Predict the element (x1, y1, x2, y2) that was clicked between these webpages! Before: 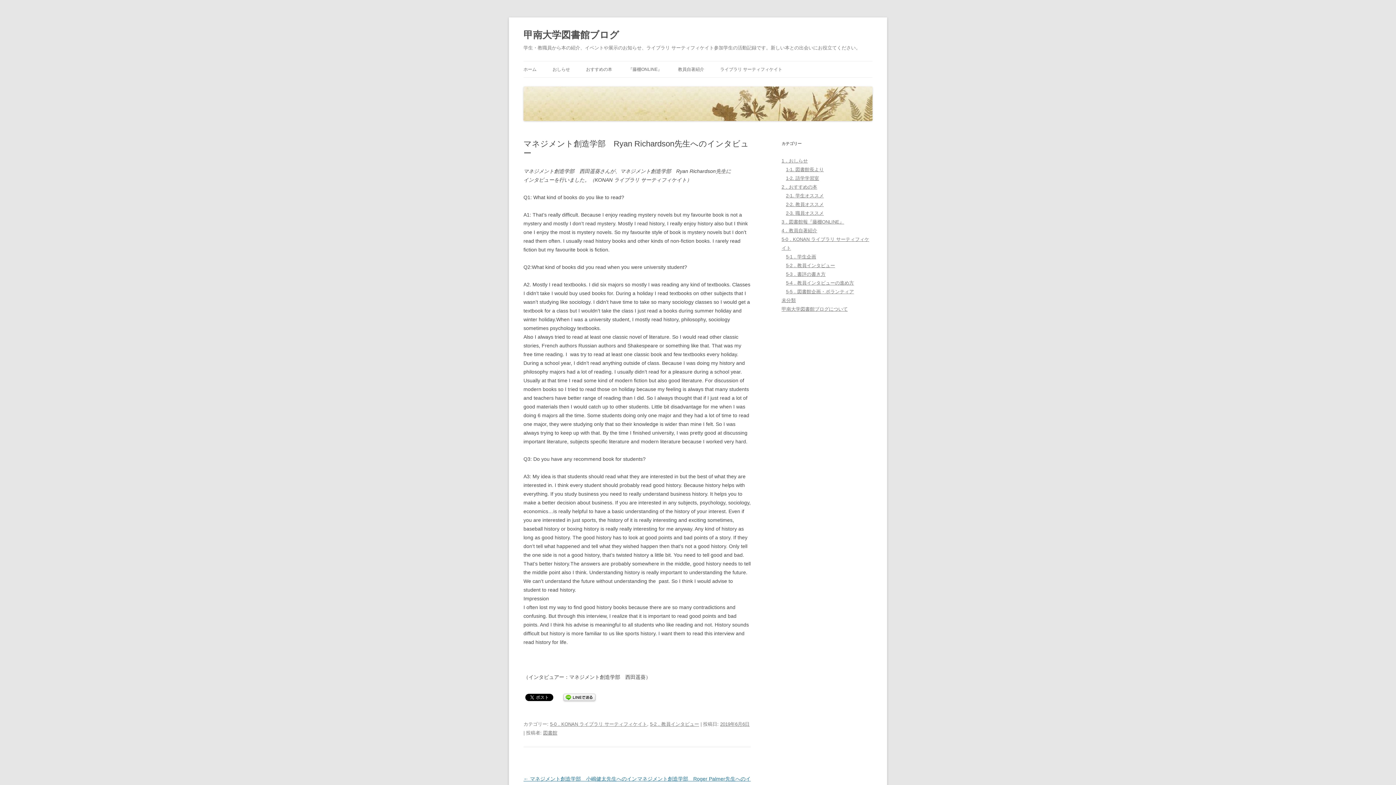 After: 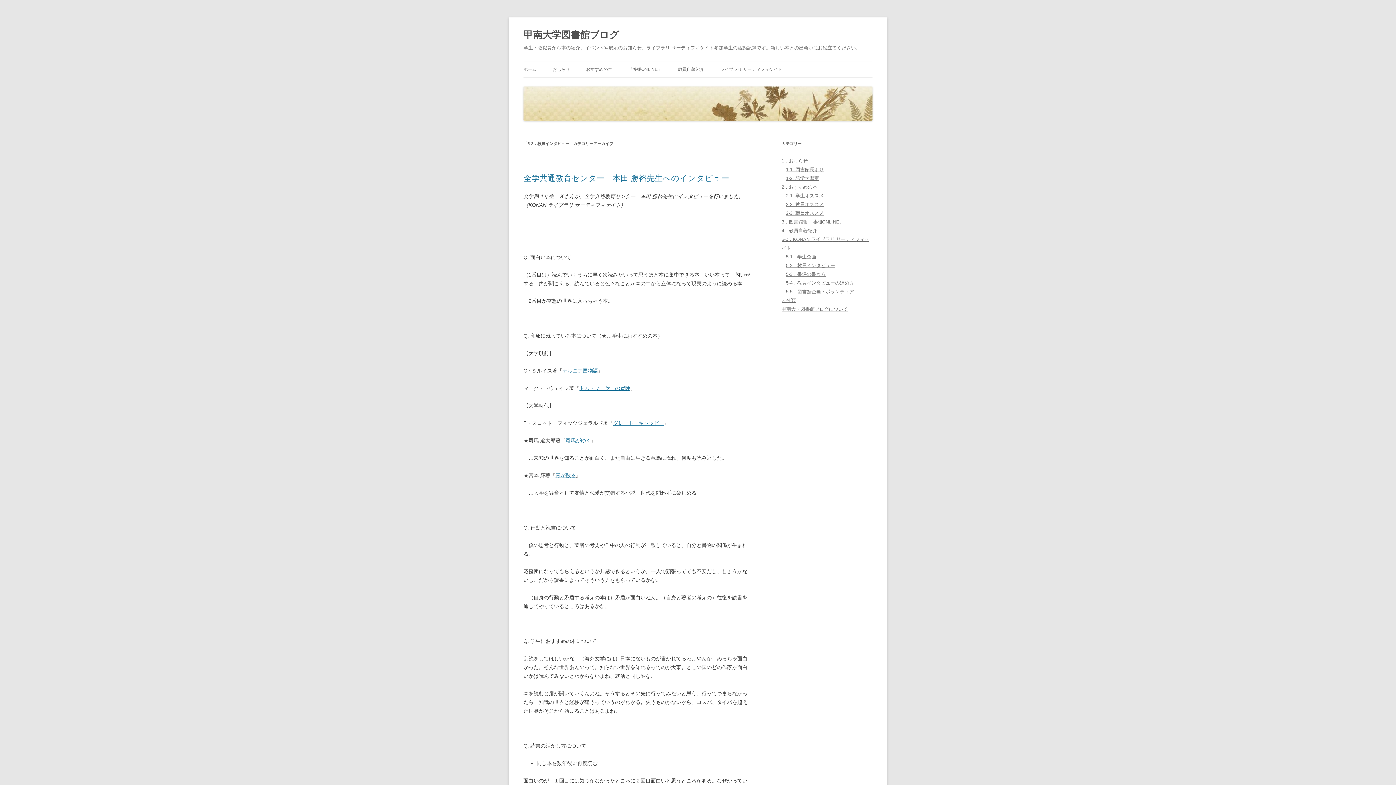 Action: bbox: (650, 721, 699, 727) label: 5-2．教員インタビュー